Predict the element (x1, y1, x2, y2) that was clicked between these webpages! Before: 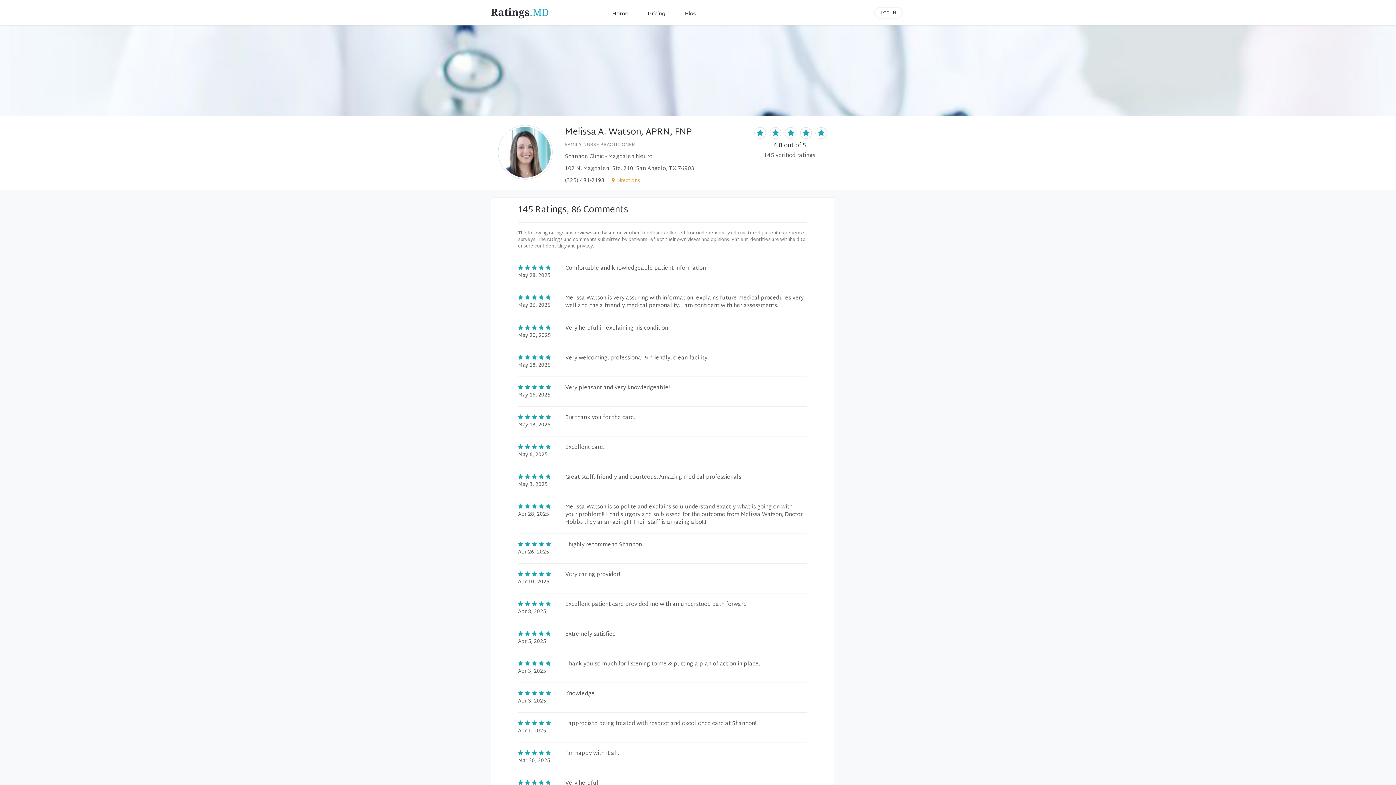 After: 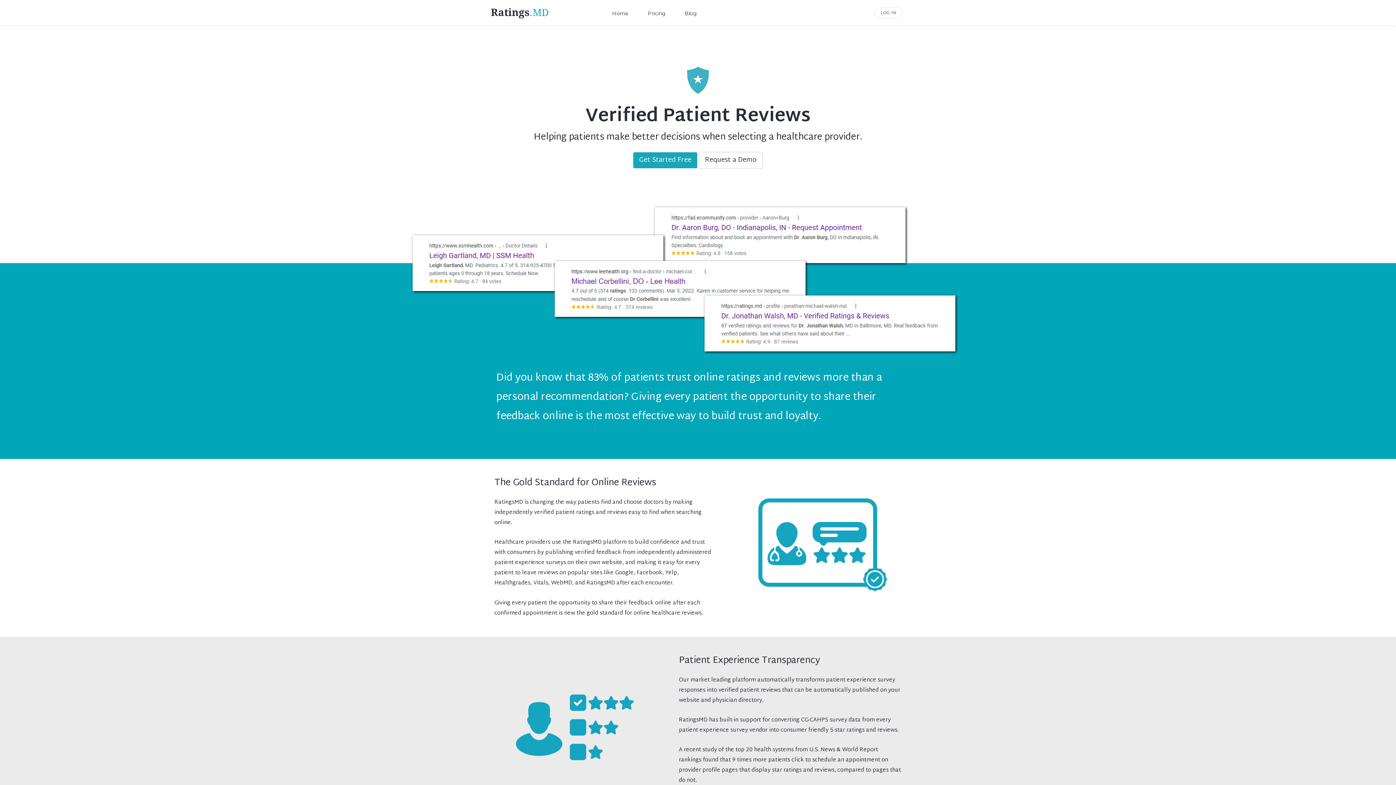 Action: label: Ratings.MD bbox: (490, 0, 549, 18)